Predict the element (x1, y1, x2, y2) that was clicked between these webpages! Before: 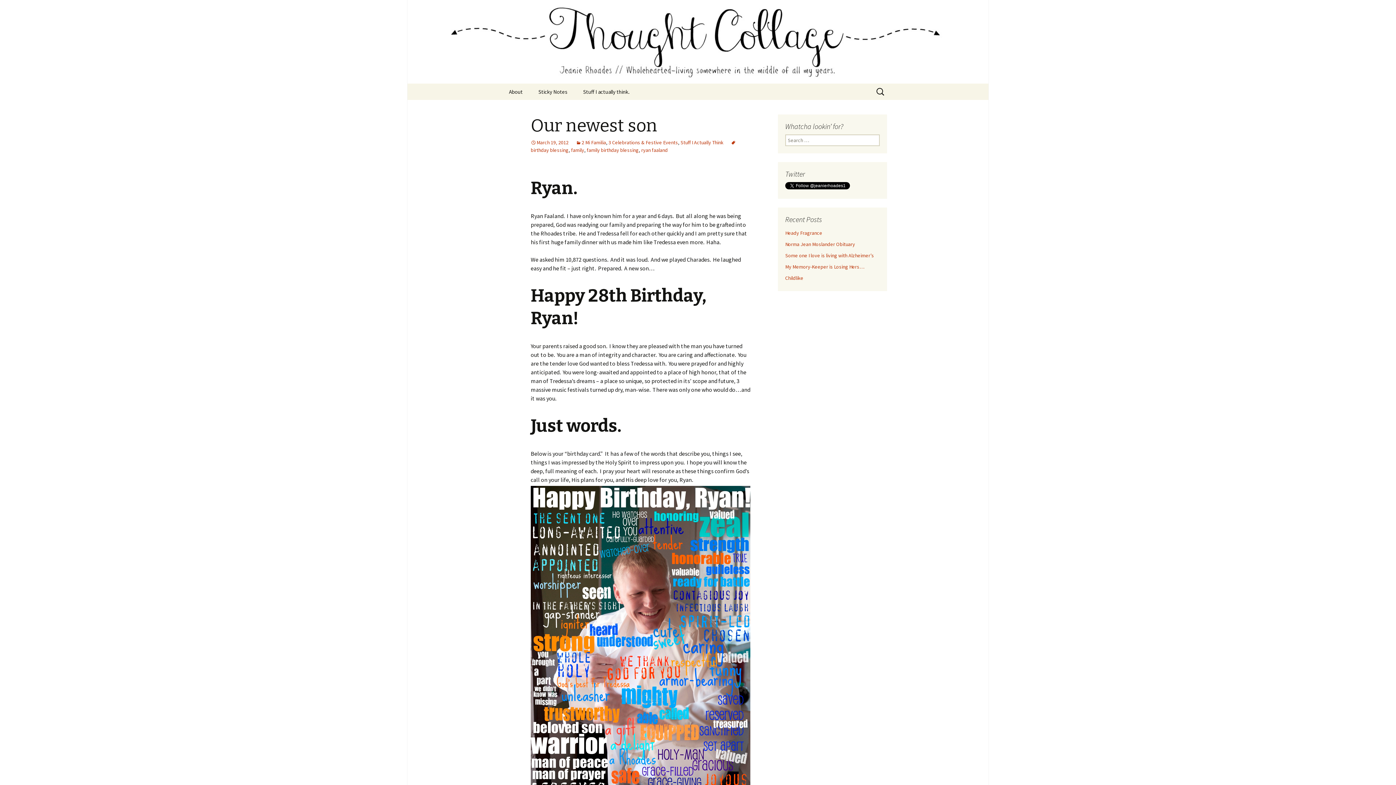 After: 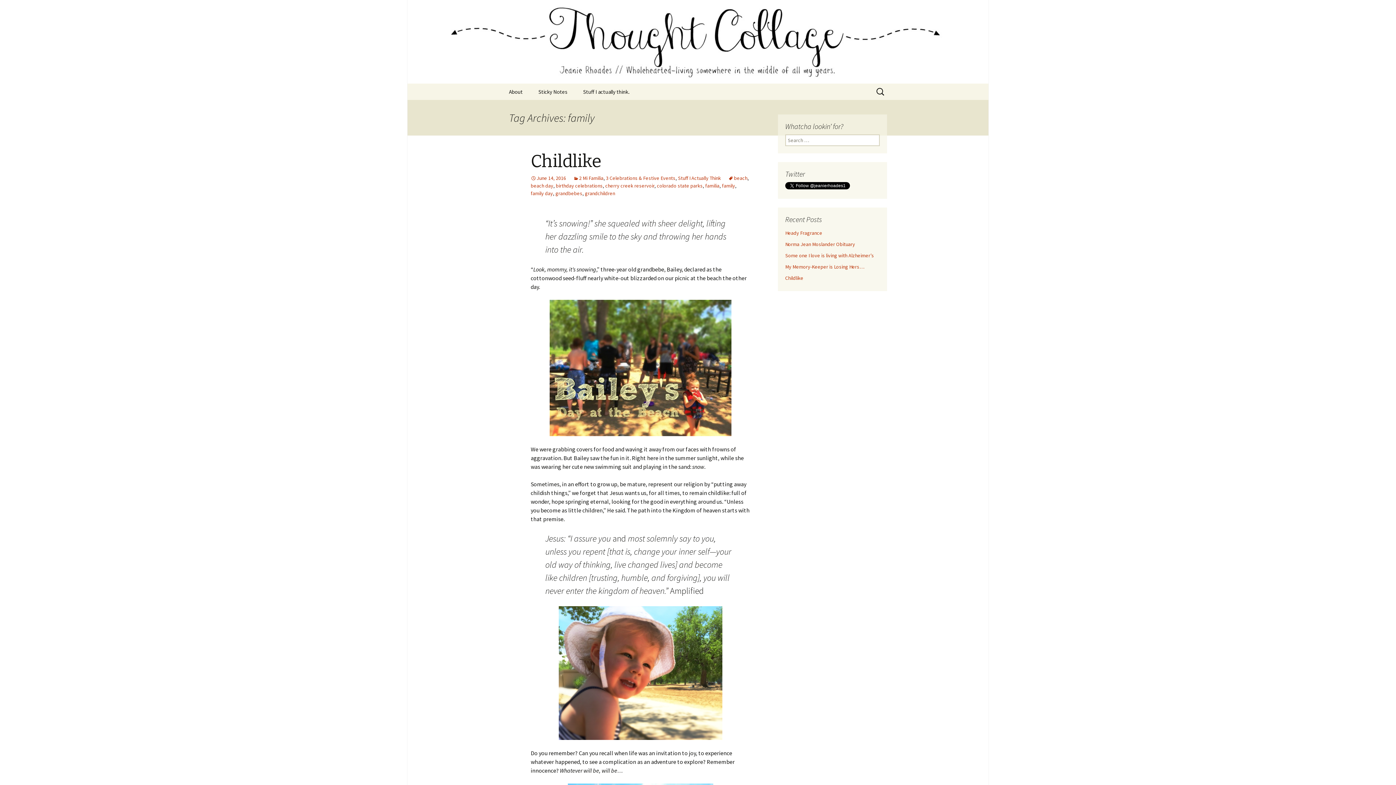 Action: bbox: (571, 146, 584, 153) label: family